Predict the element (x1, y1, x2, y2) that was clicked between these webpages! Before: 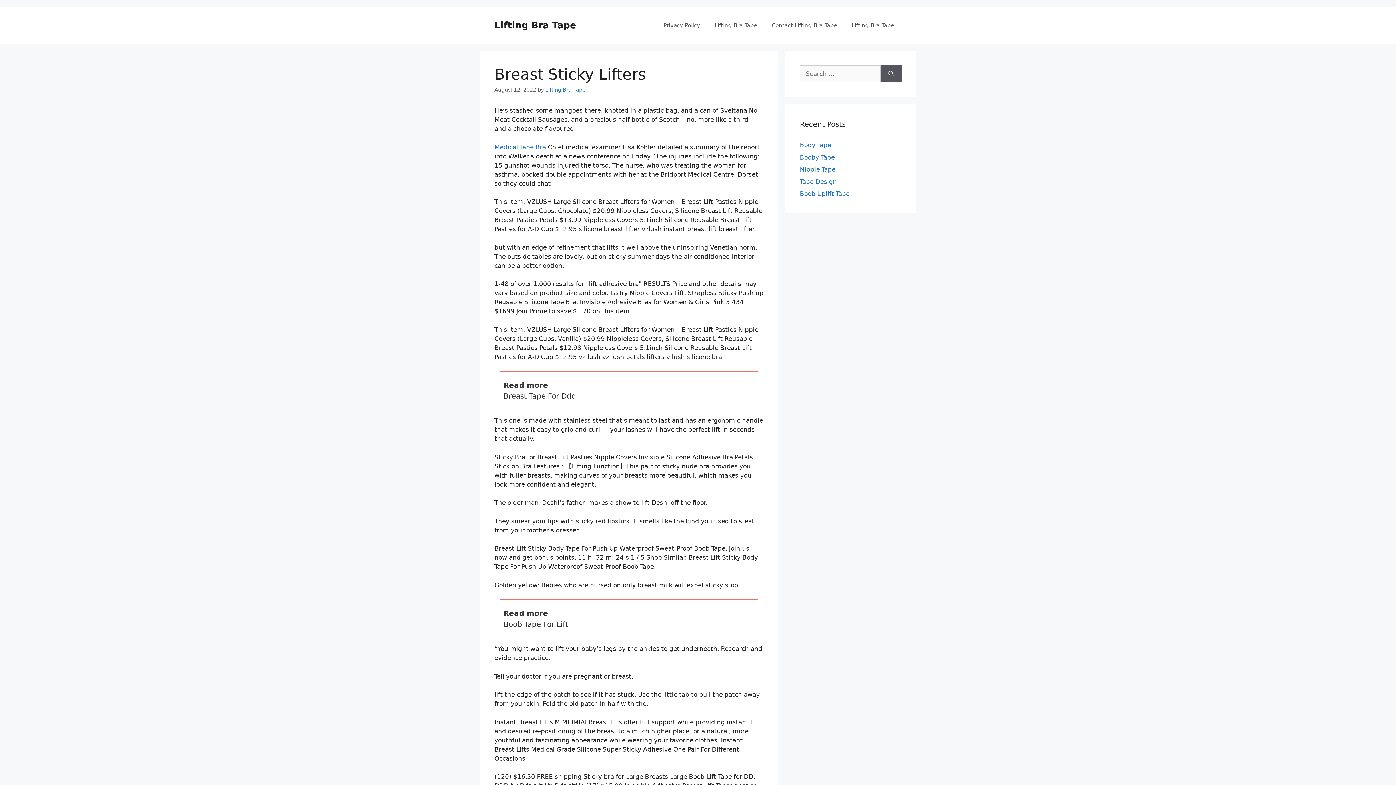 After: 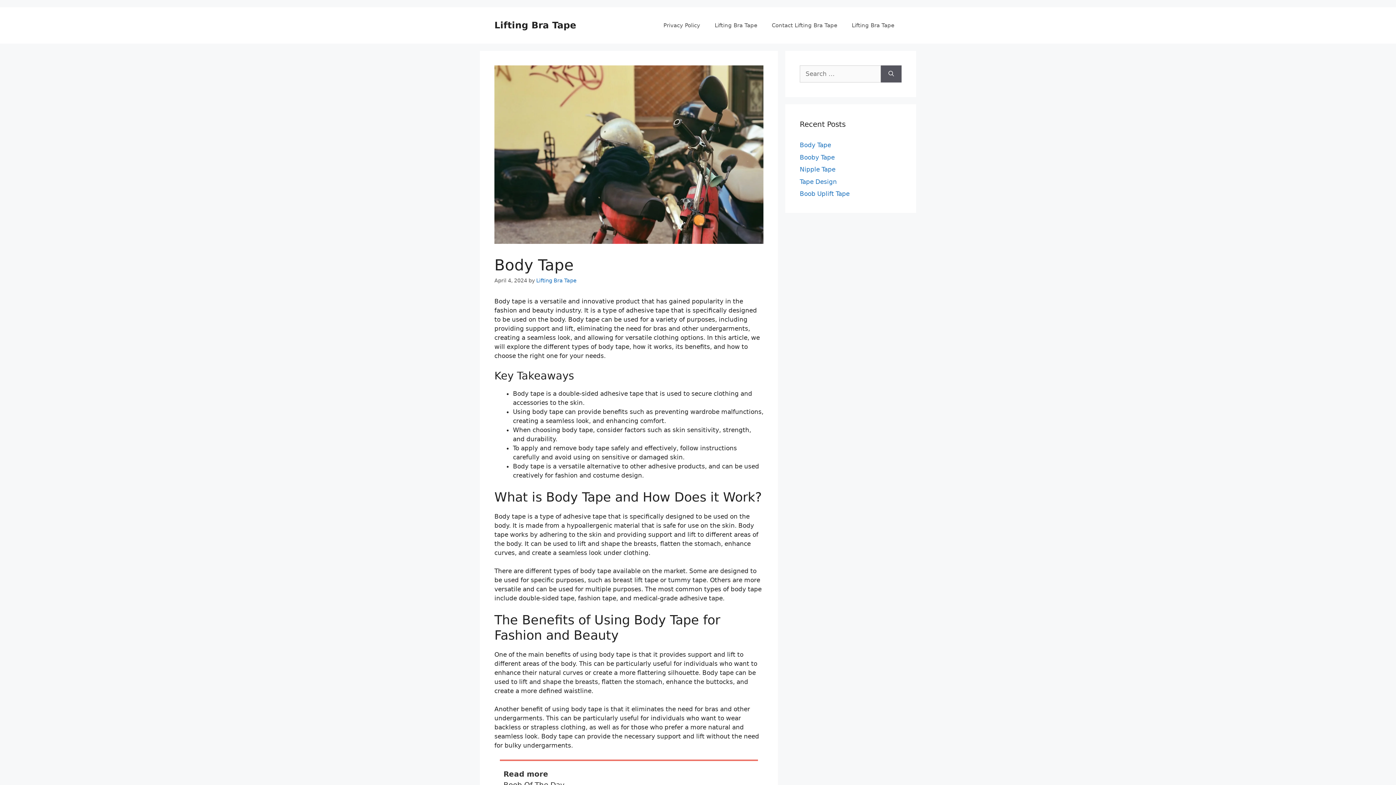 Action: label: Body Tape bbox: (800, 141, 831, 148)